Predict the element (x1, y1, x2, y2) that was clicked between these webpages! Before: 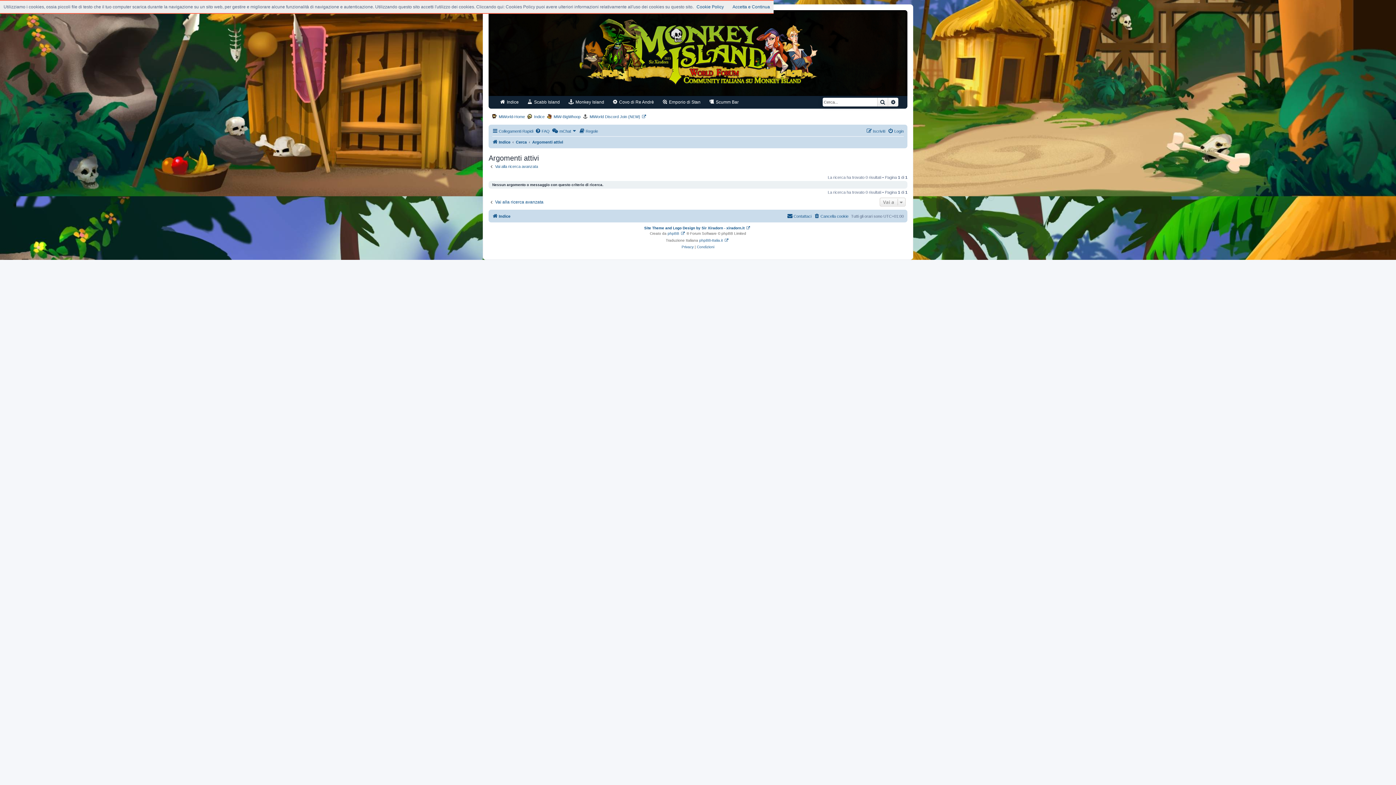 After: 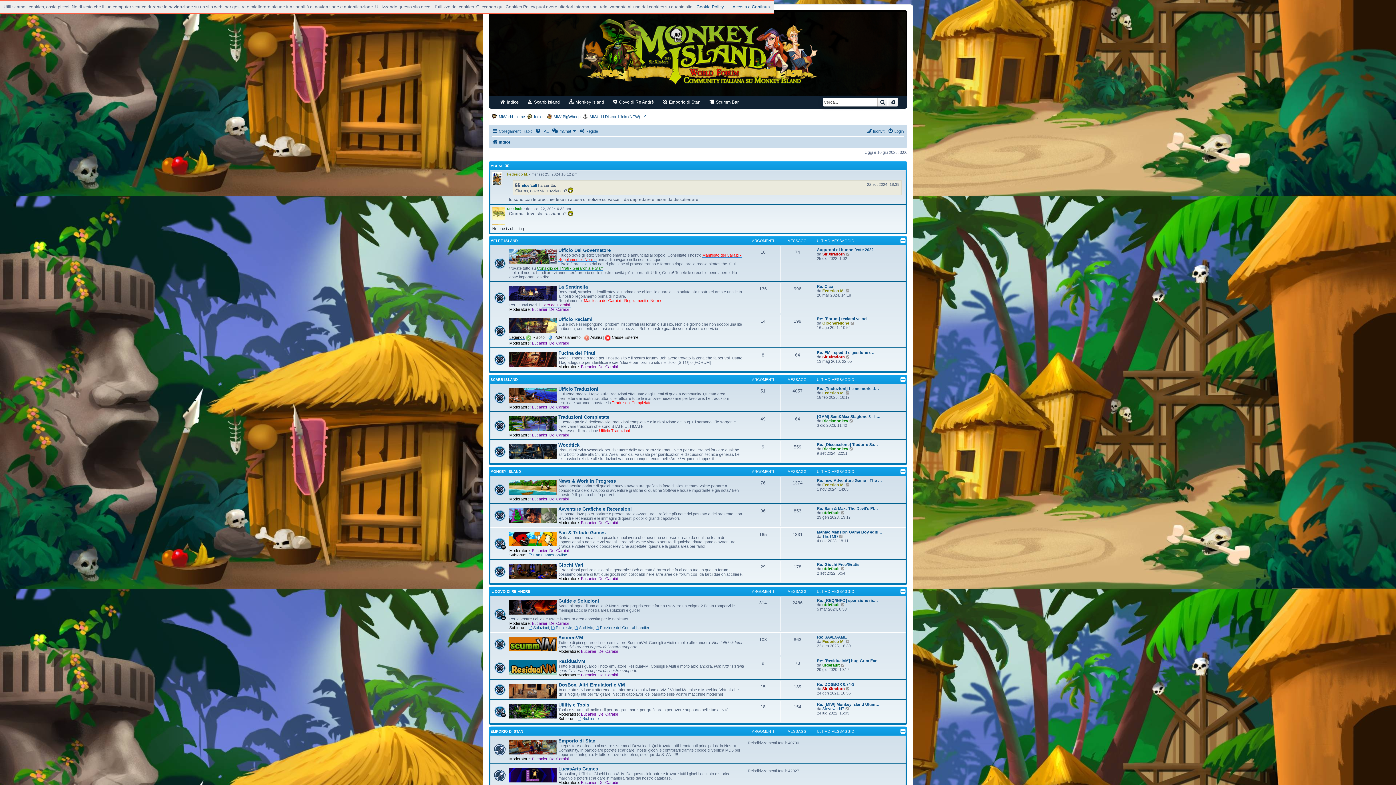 Action: label: Indice bbox: (492, 211, 510, 220)